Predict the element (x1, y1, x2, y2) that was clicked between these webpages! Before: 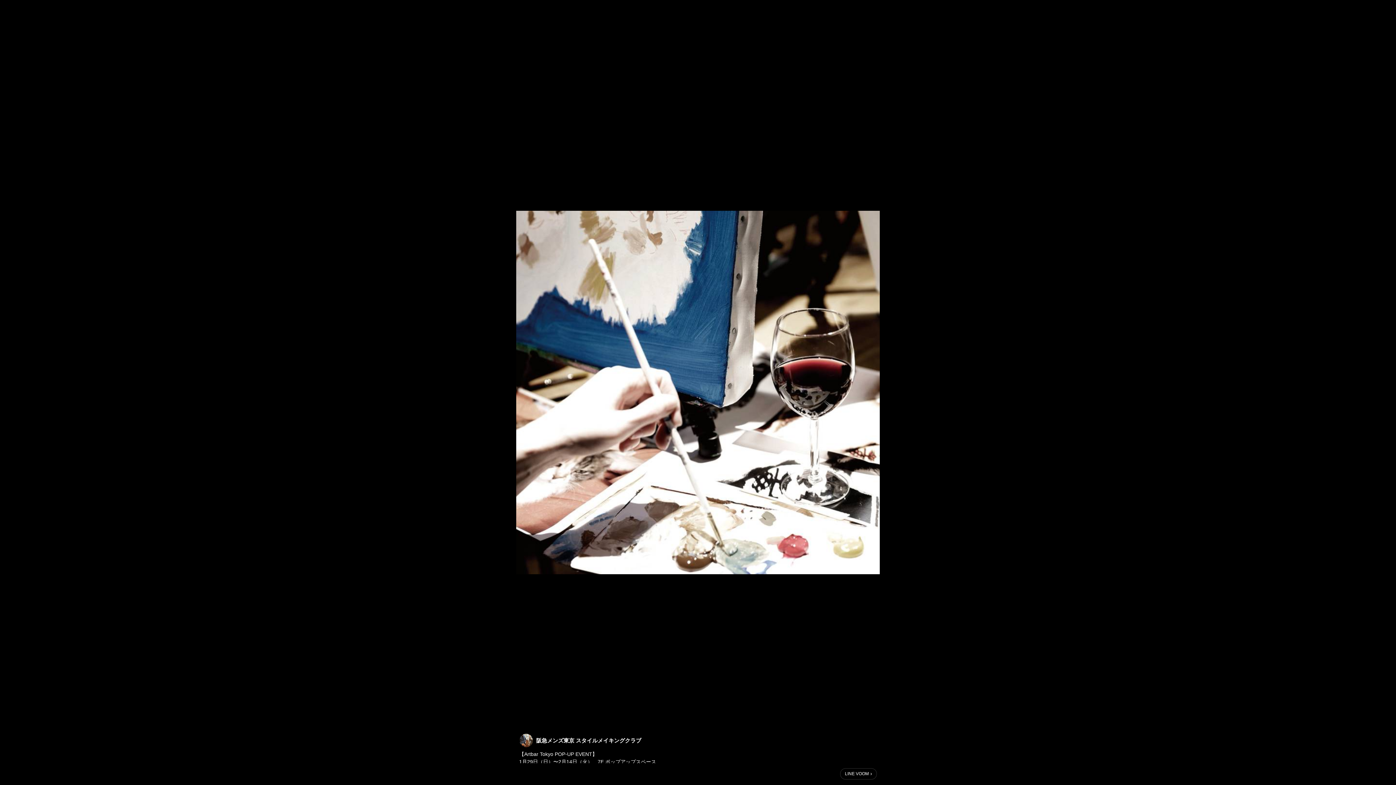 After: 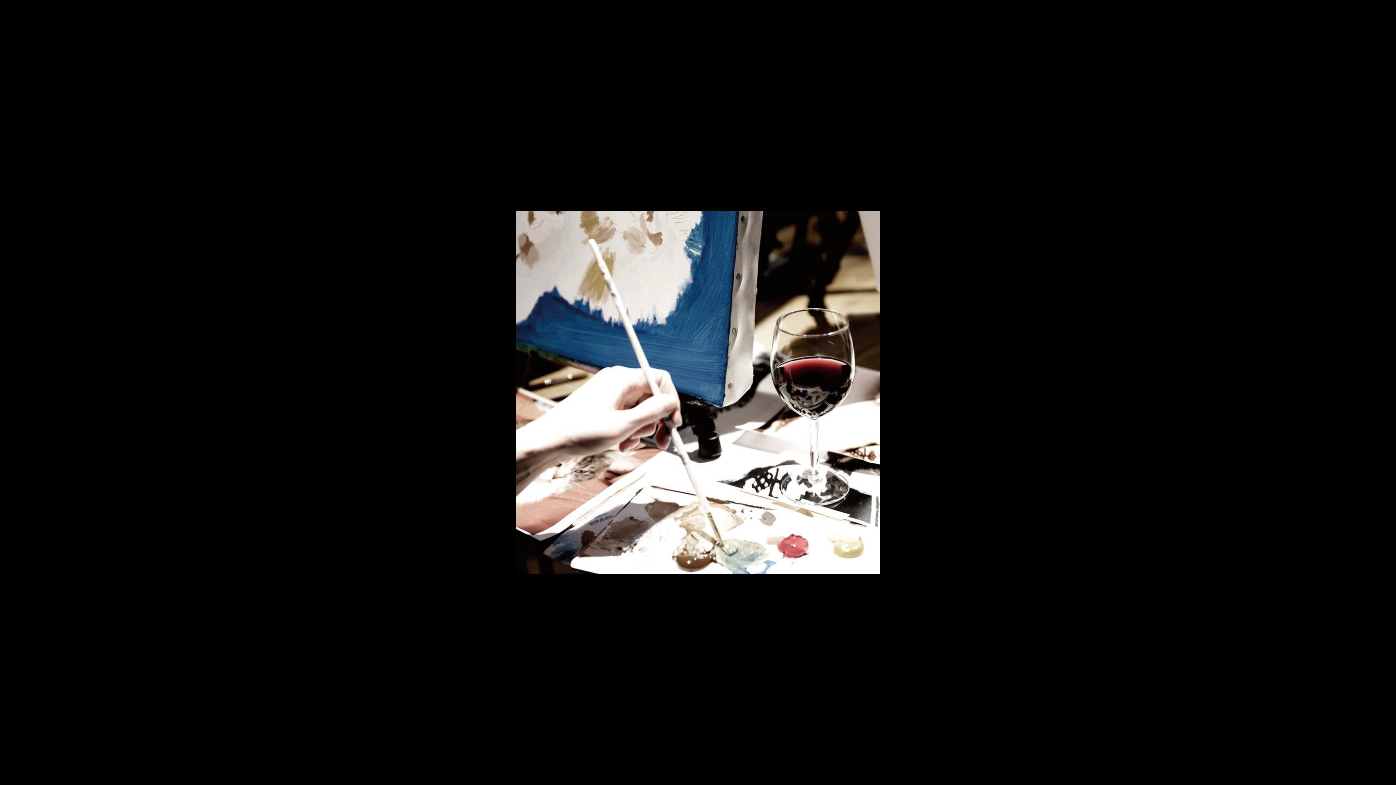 Action: label: LINE VOOM bbox: (840, 768, 877, 780)